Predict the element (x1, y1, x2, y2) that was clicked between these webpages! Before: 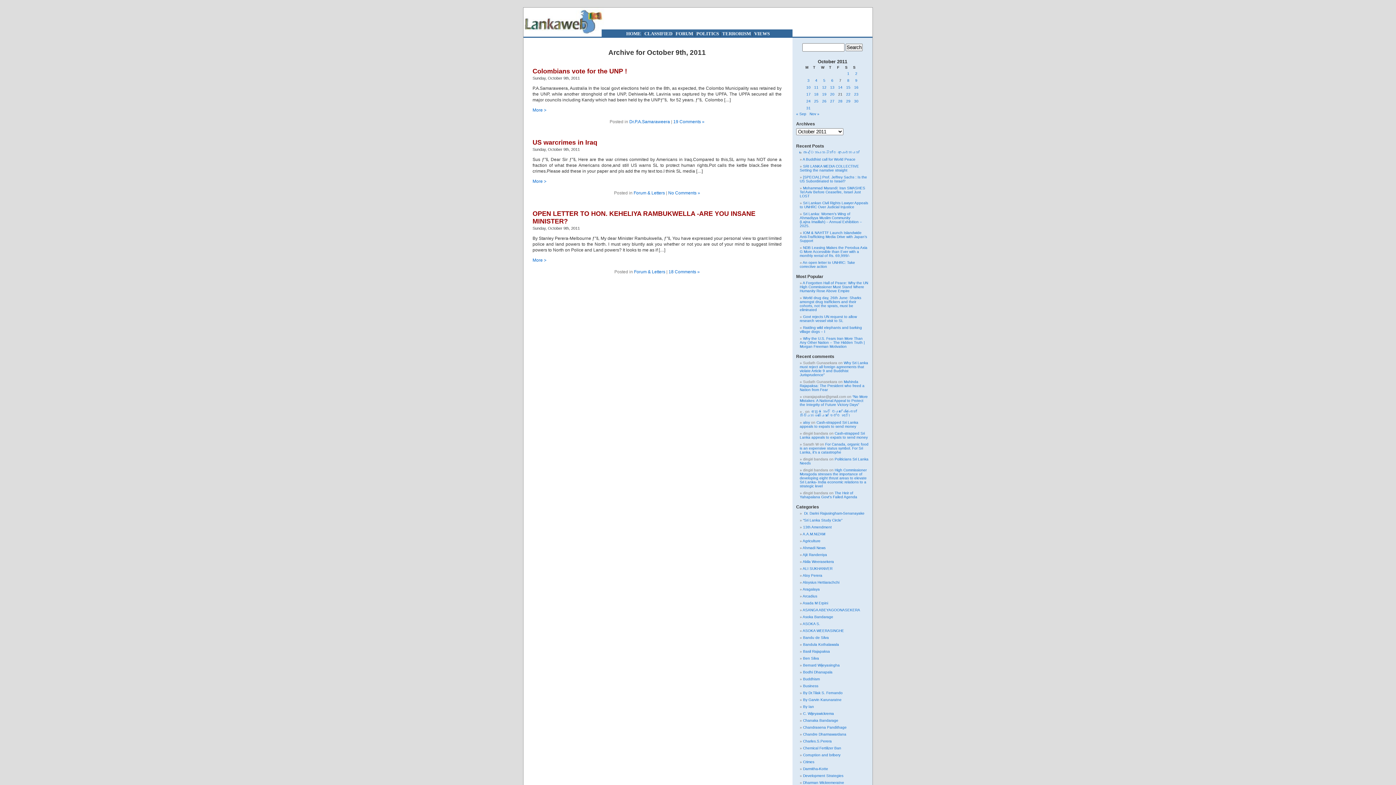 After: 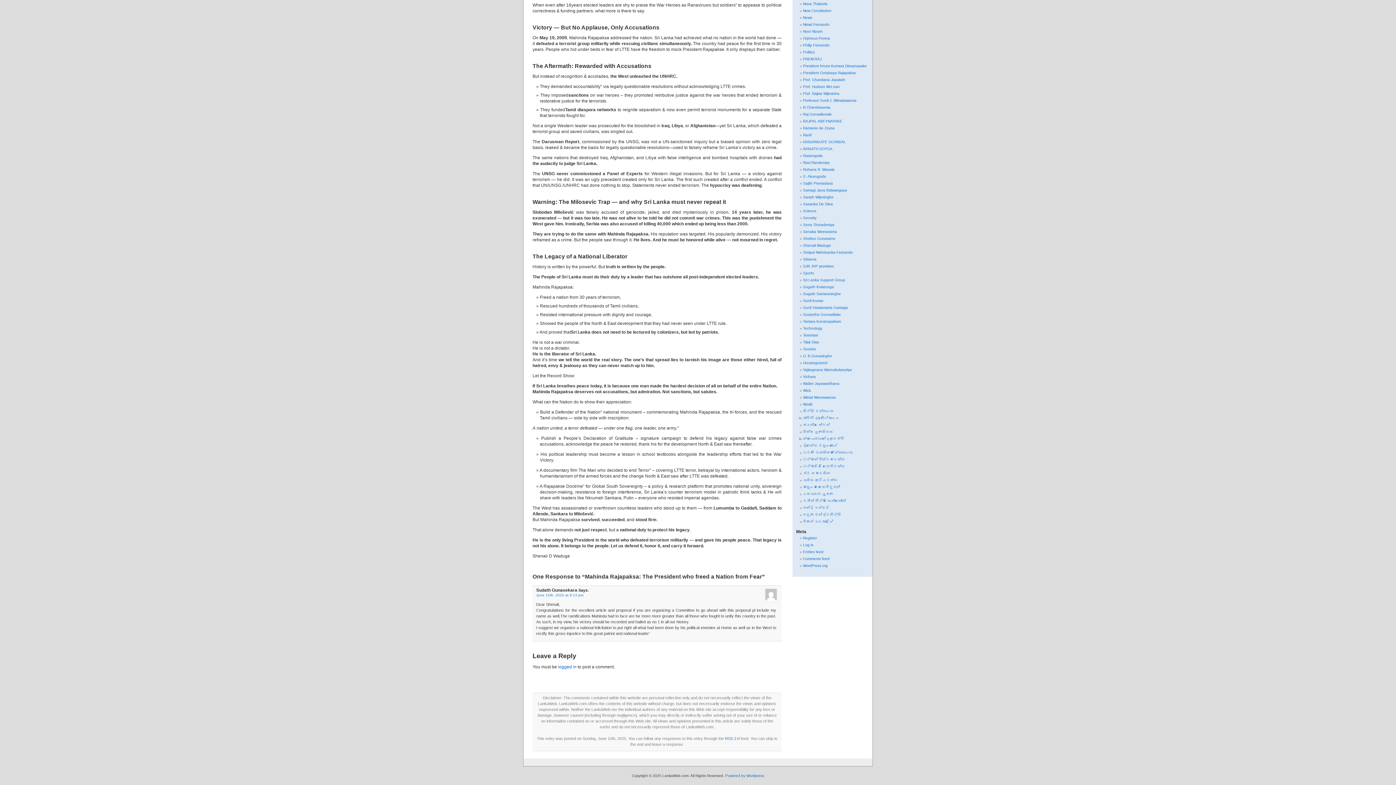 Action: bbox: (800, 380, 864, 392) label: Mahinda Rajapaksa: The President who freed a Nation from Fear